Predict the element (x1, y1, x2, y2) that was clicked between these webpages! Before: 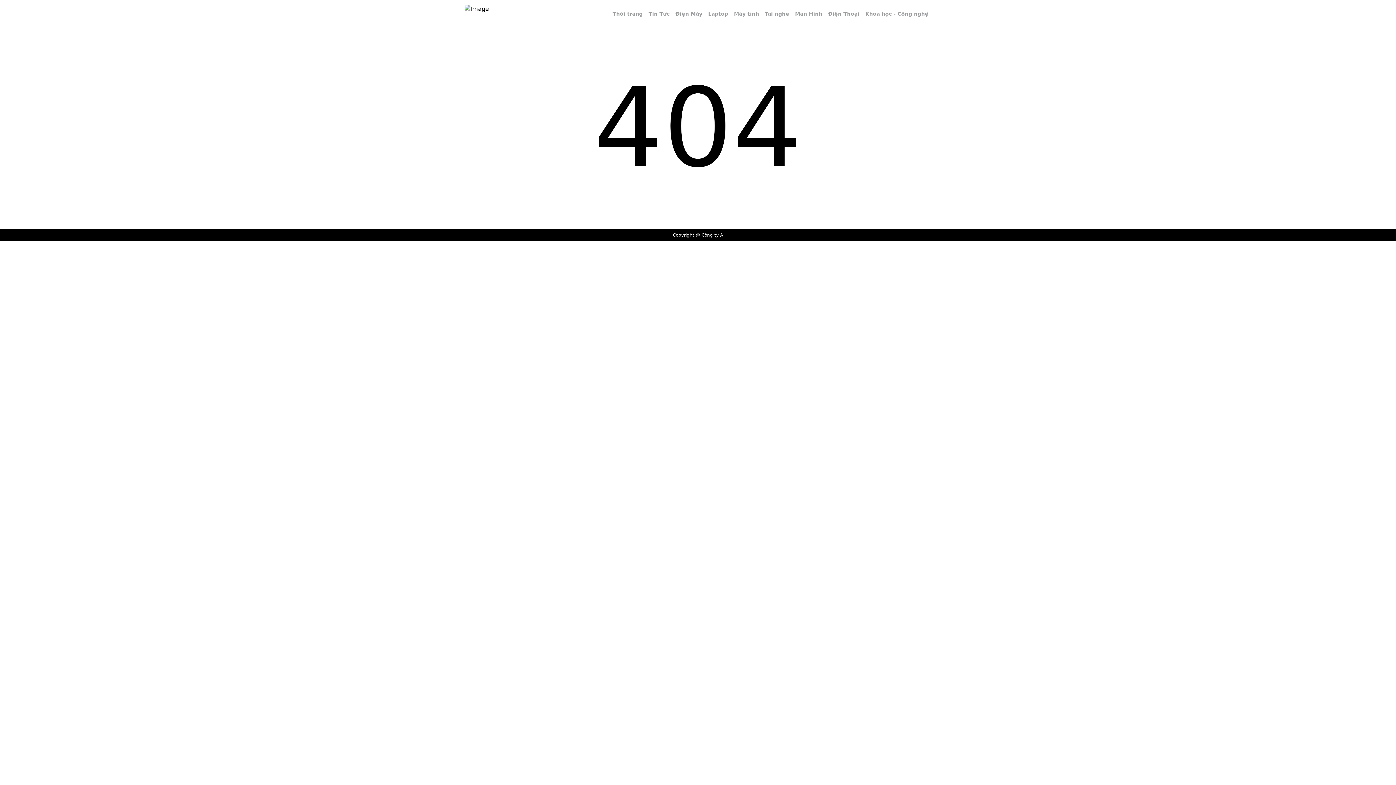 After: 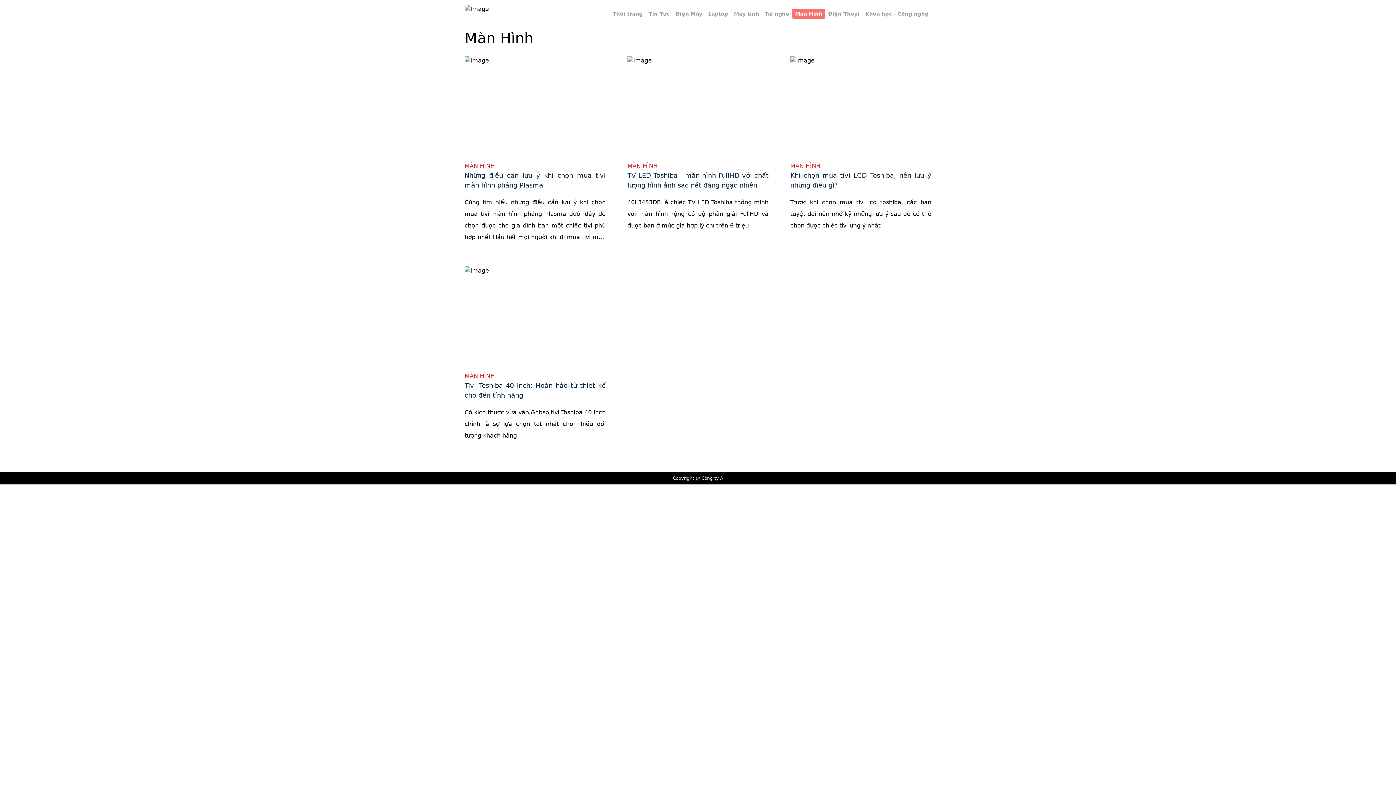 Action: label: Màn Hình bbox: (792, 8, 825, 18)